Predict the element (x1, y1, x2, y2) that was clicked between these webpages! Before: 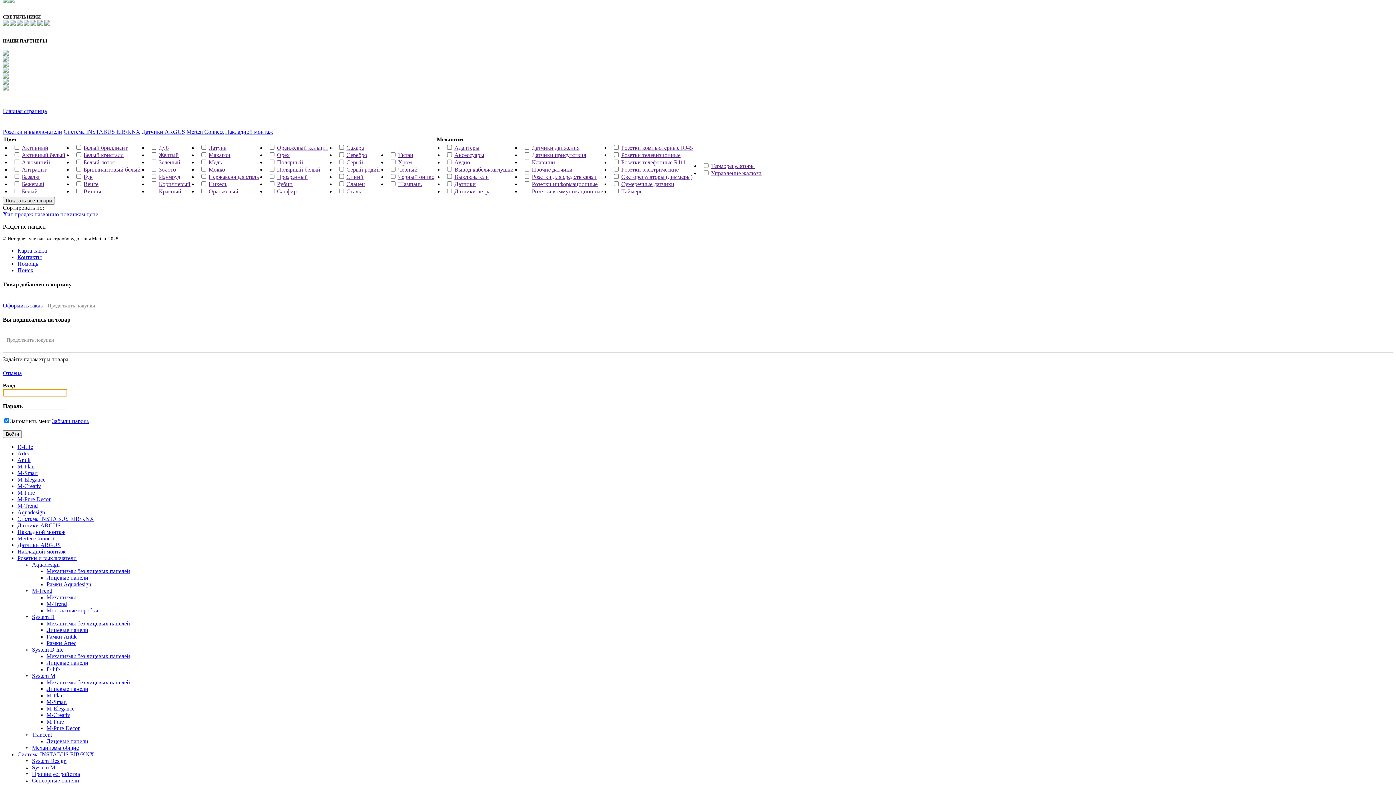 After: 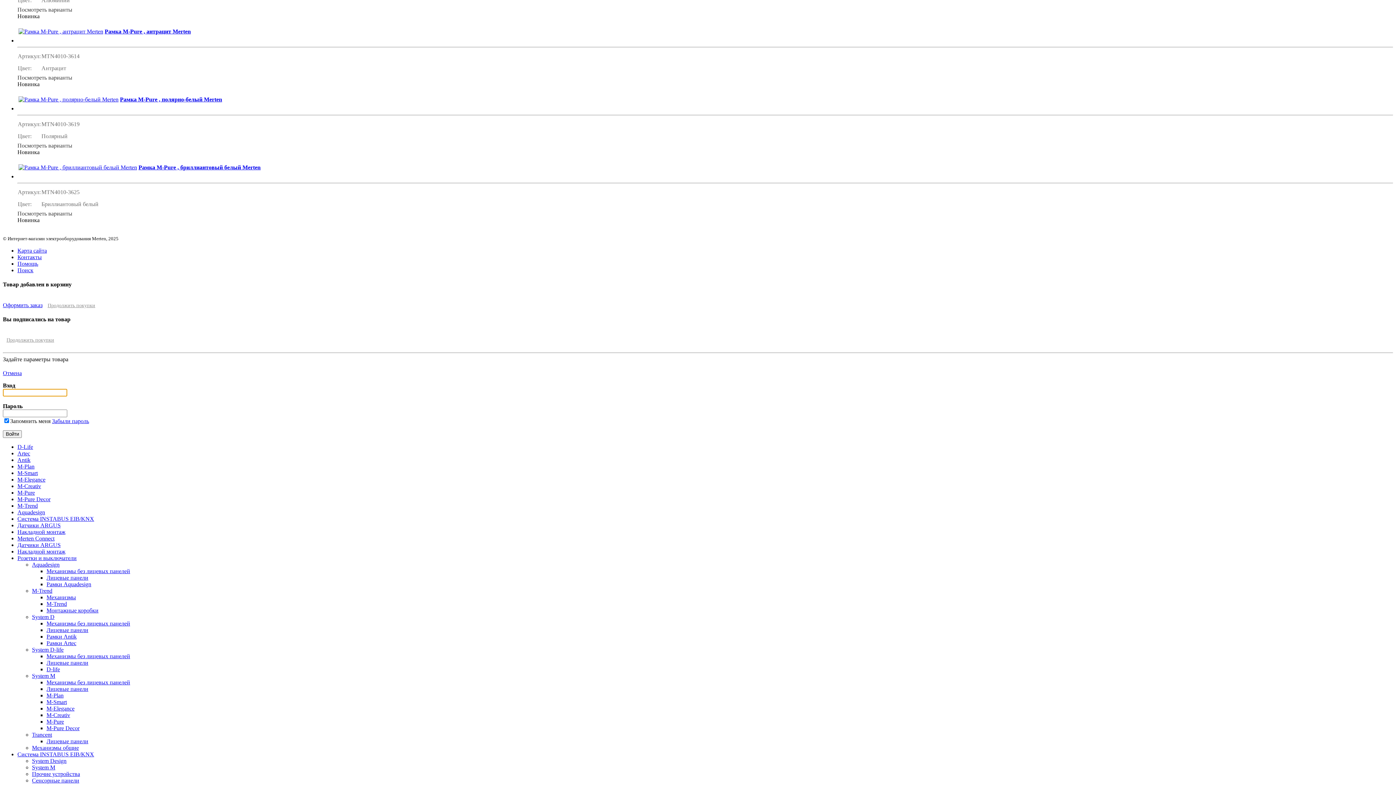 Action: bbox: (46, 718, 64, 725) label: M-Pure